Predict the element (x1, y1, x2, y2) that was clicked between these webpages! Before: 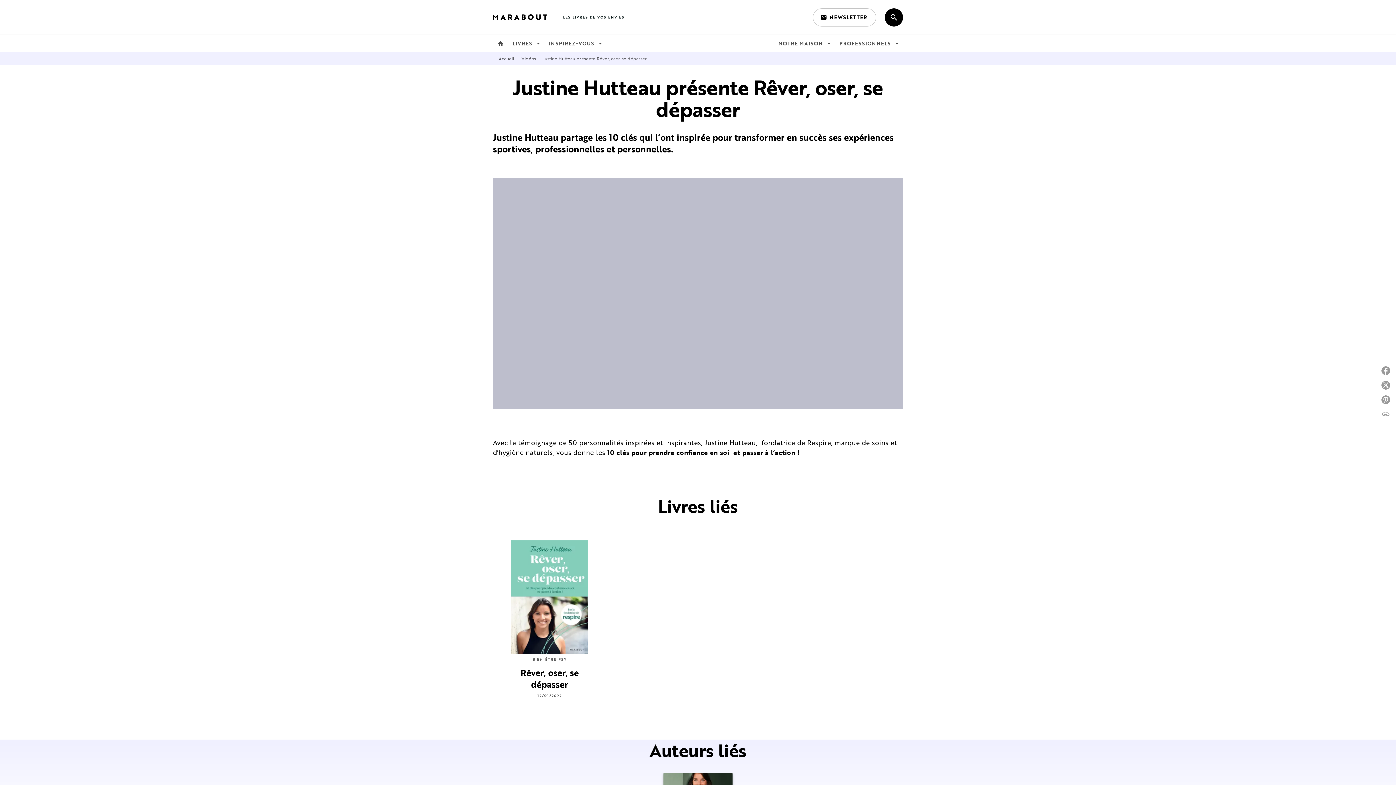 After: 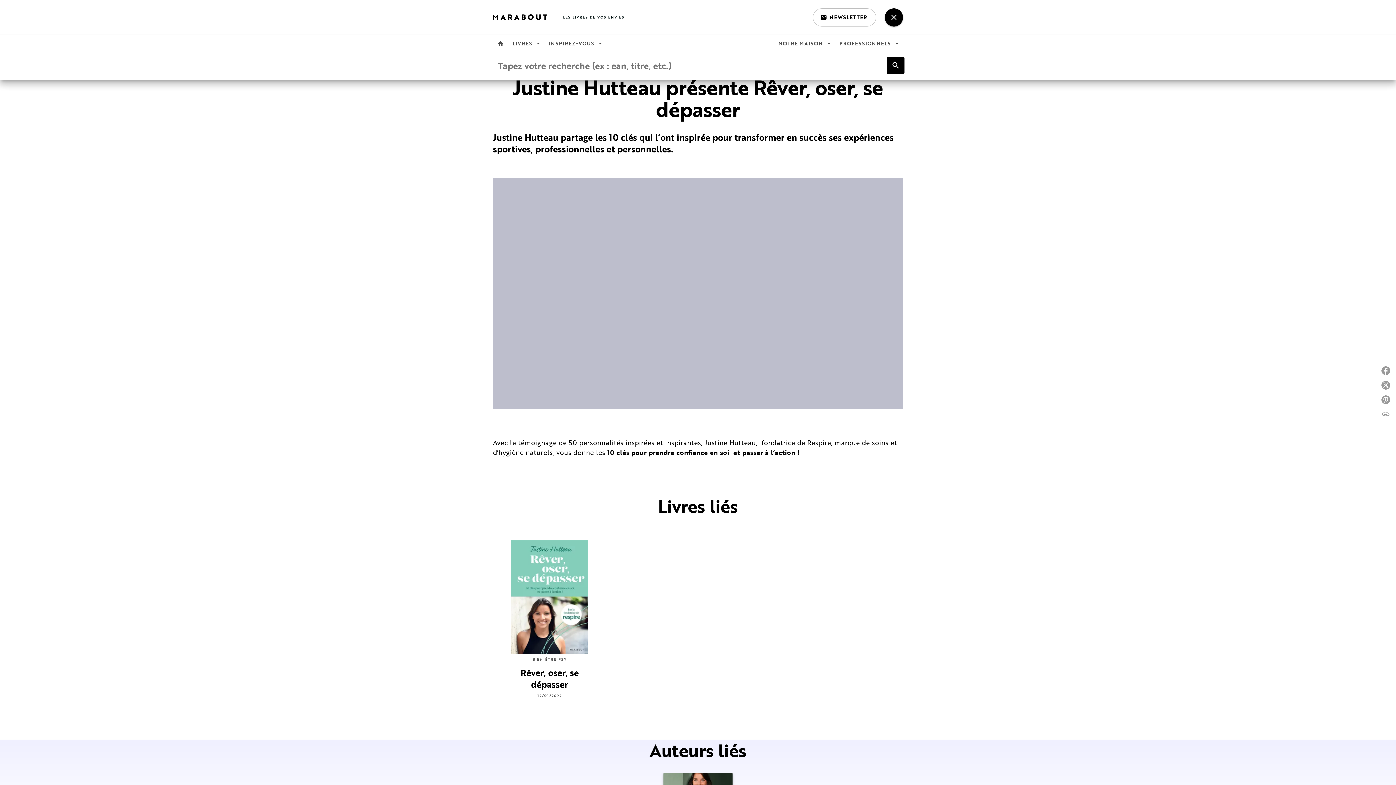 Action: bbox: (885, 8, 903, 26) label: Recherche